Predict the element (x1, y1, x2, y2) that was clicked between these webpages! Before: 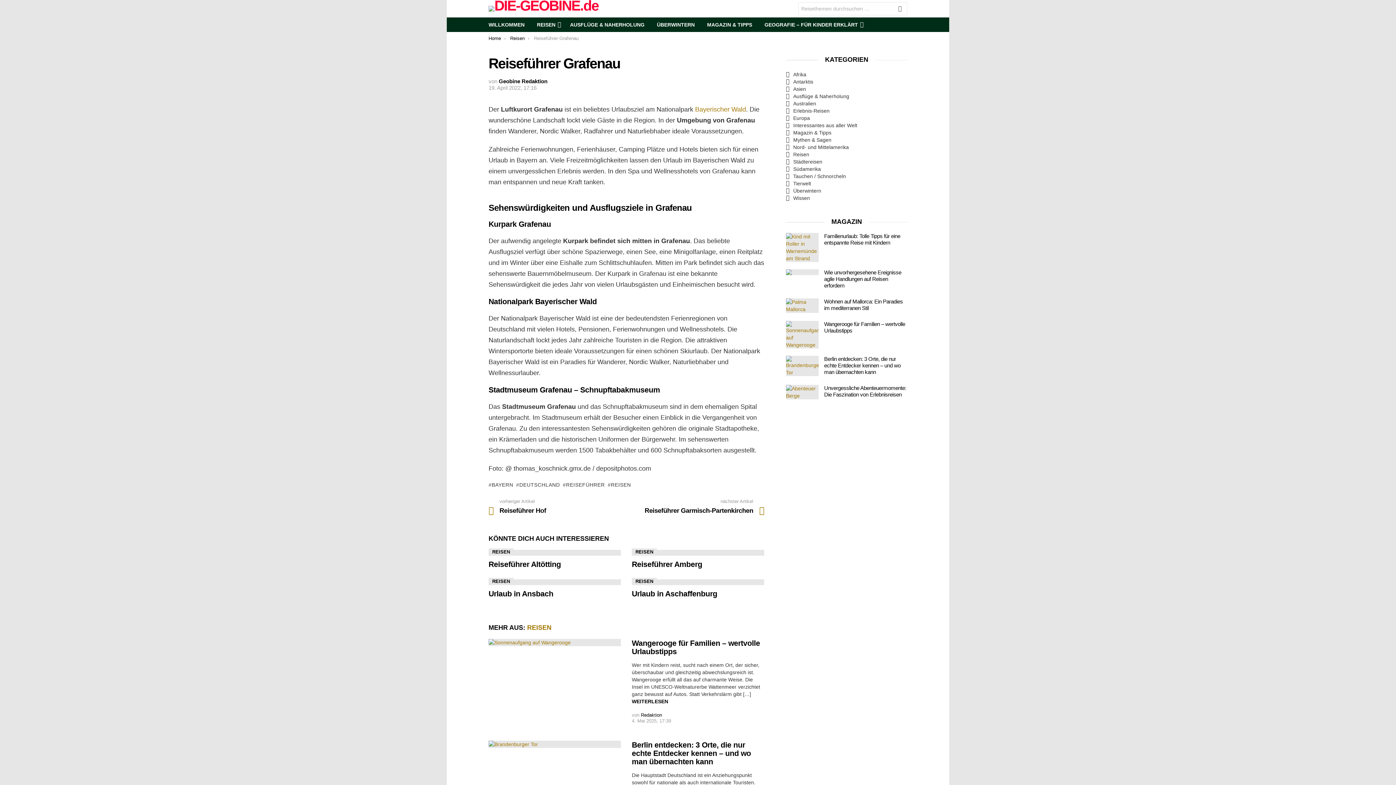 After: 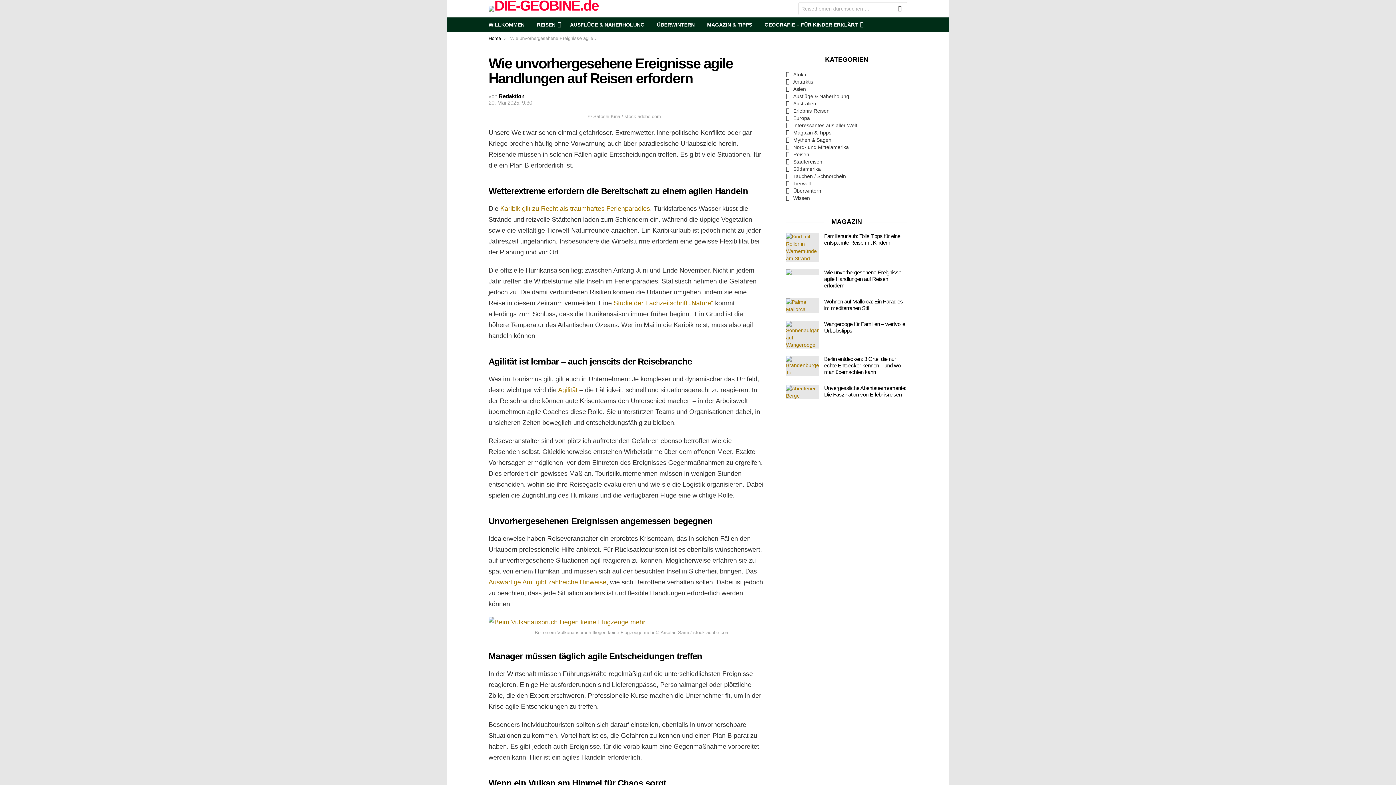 Action: bbox: (824, 269, 901, 288) label: Wie unvorhergesehene Ereignisse agile Handlungen auf Reisen erfordern